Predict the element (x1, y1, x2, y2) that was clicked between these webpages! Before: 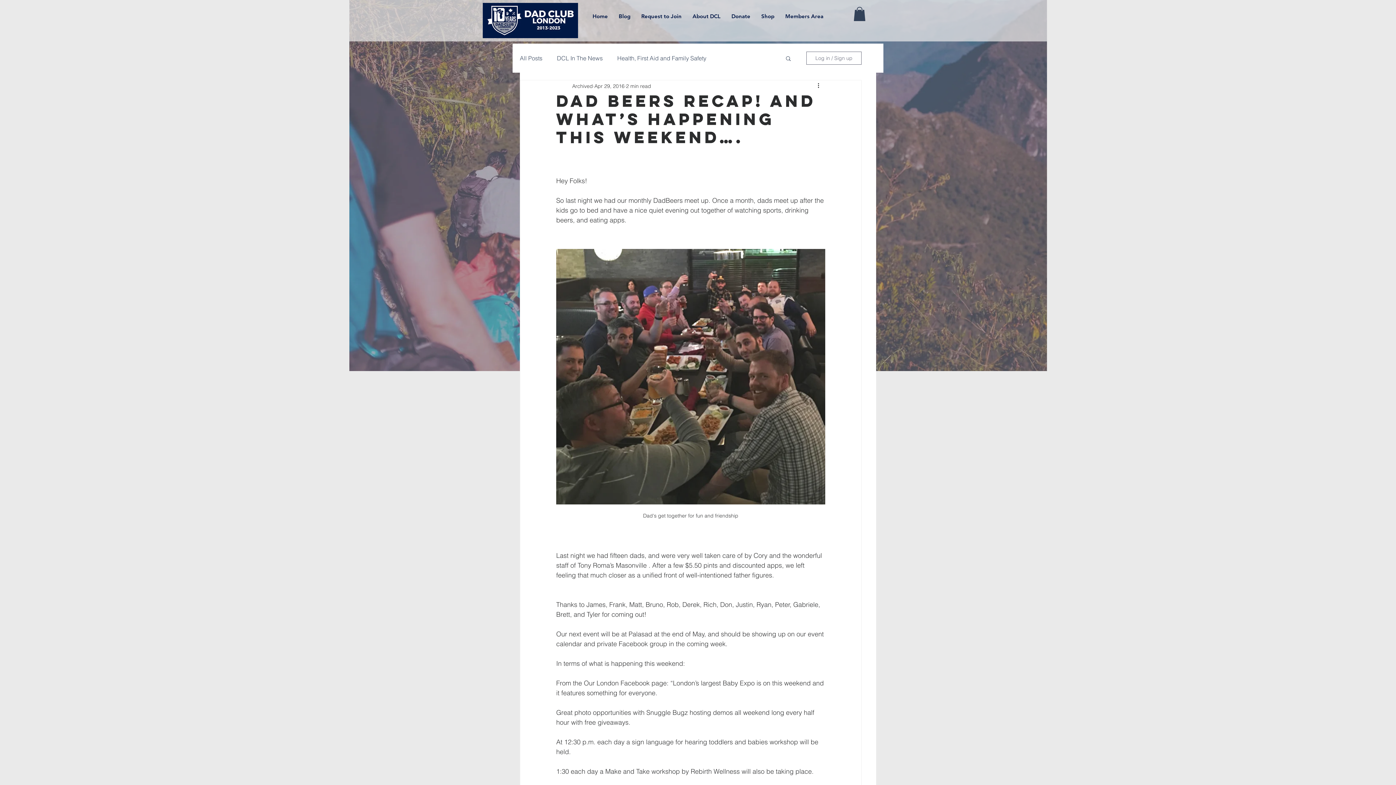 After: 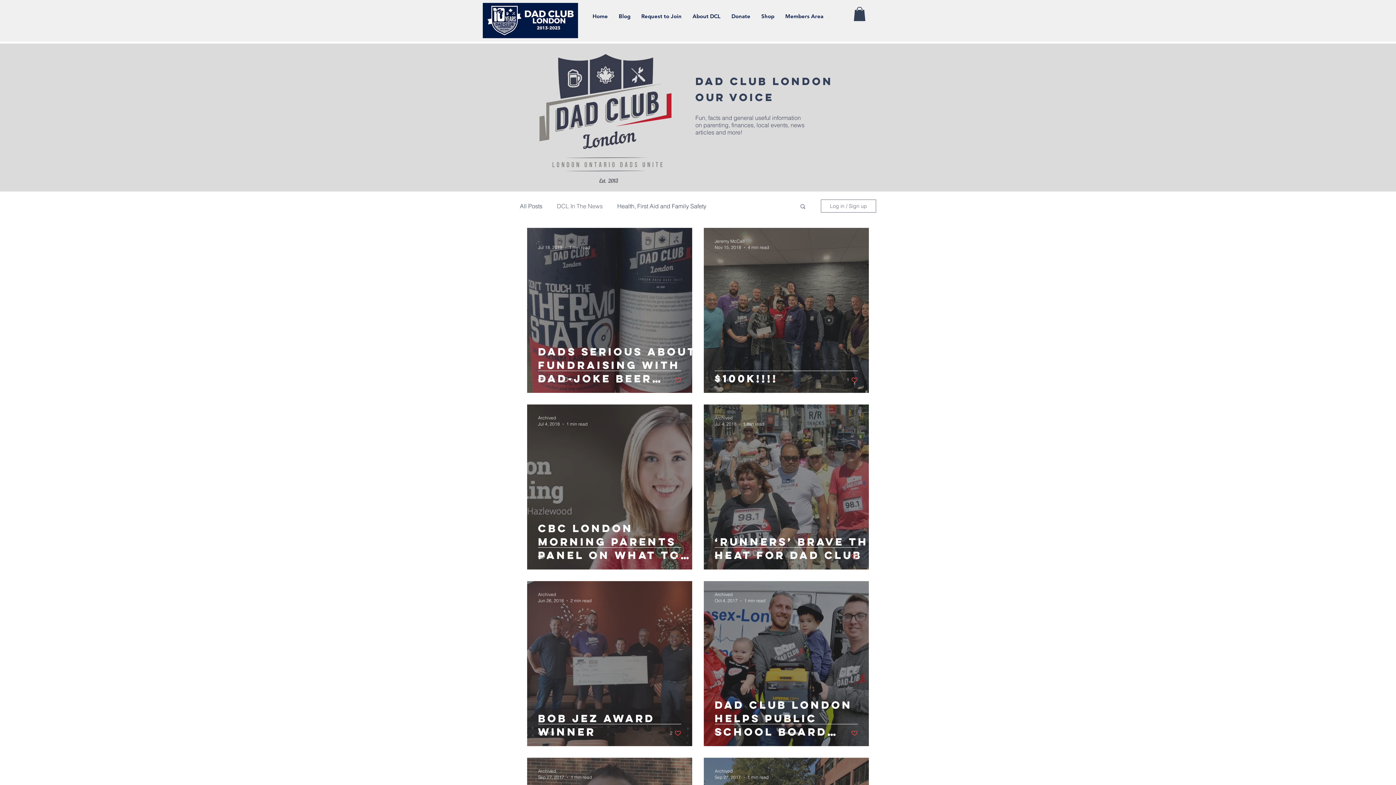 Action: label: DCL In The News bbox: (557, 54, 602, 62)